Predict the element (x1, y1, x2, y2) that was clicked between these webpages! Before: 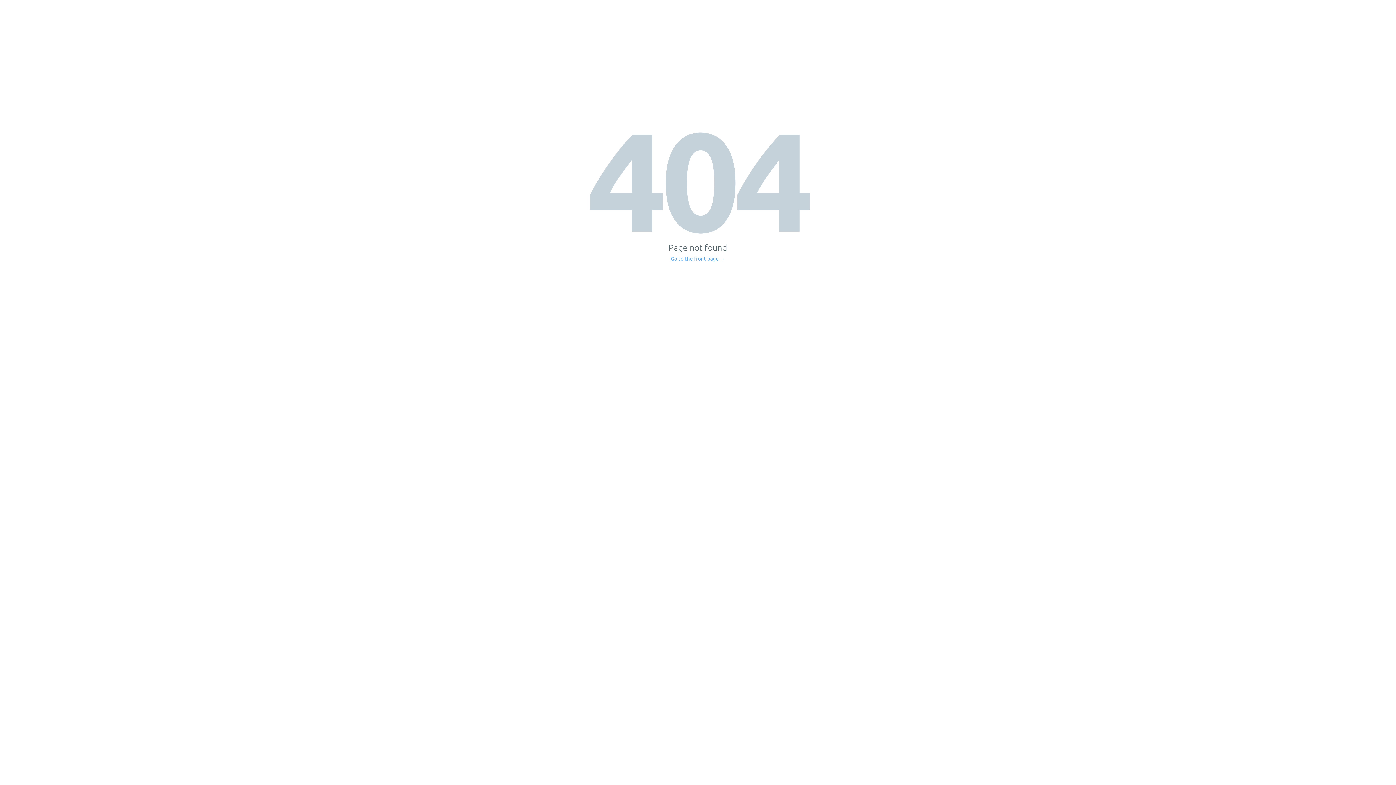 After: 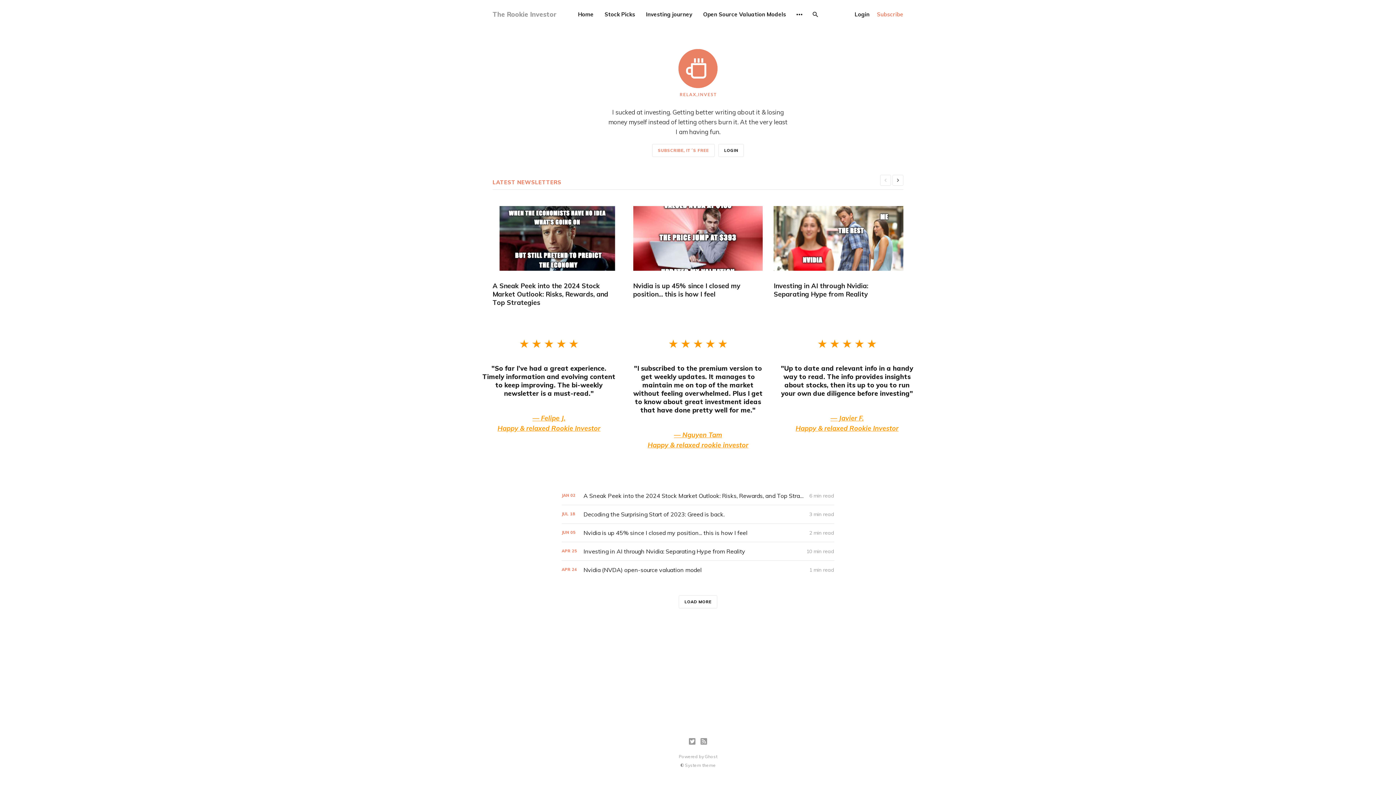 Action: bbox: (671, 256, 725, 261) label: Go to the front page →